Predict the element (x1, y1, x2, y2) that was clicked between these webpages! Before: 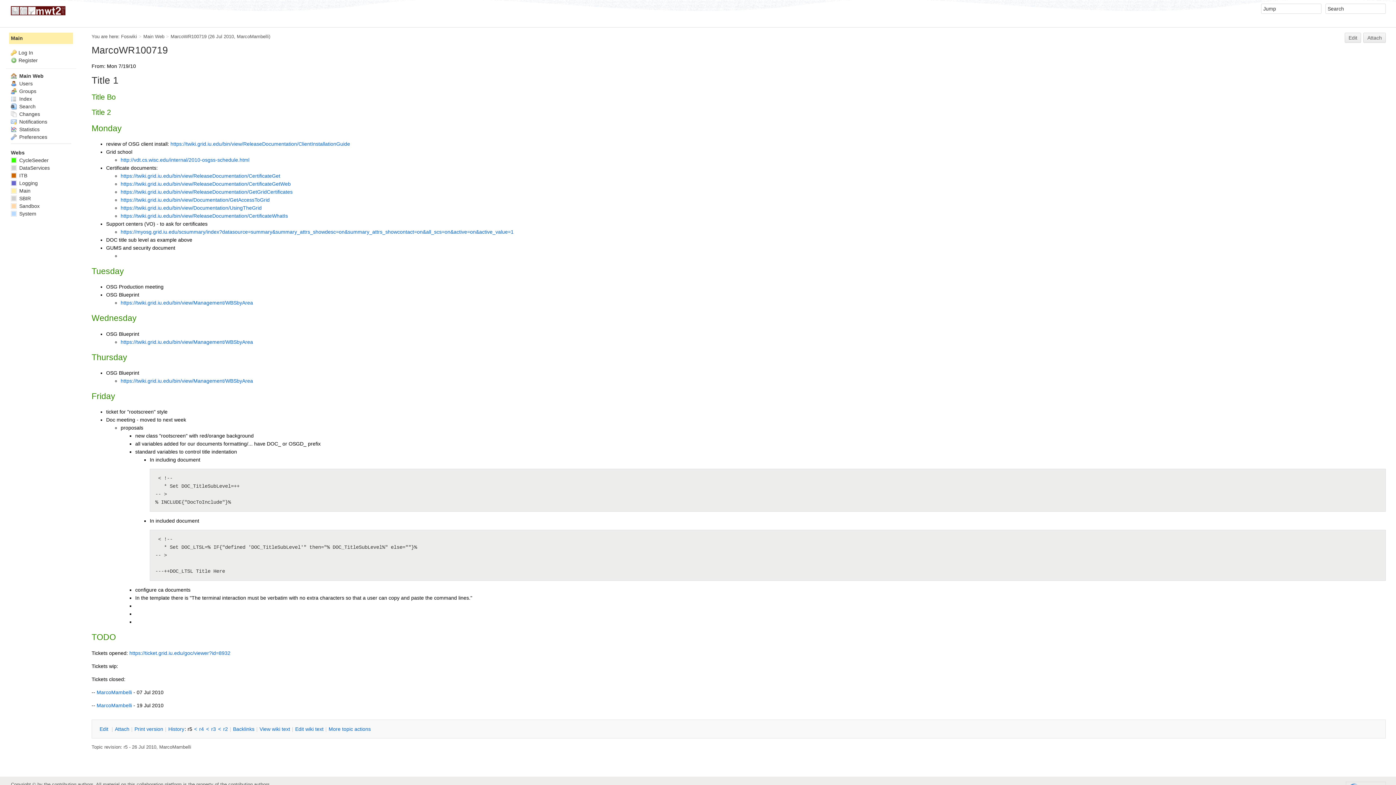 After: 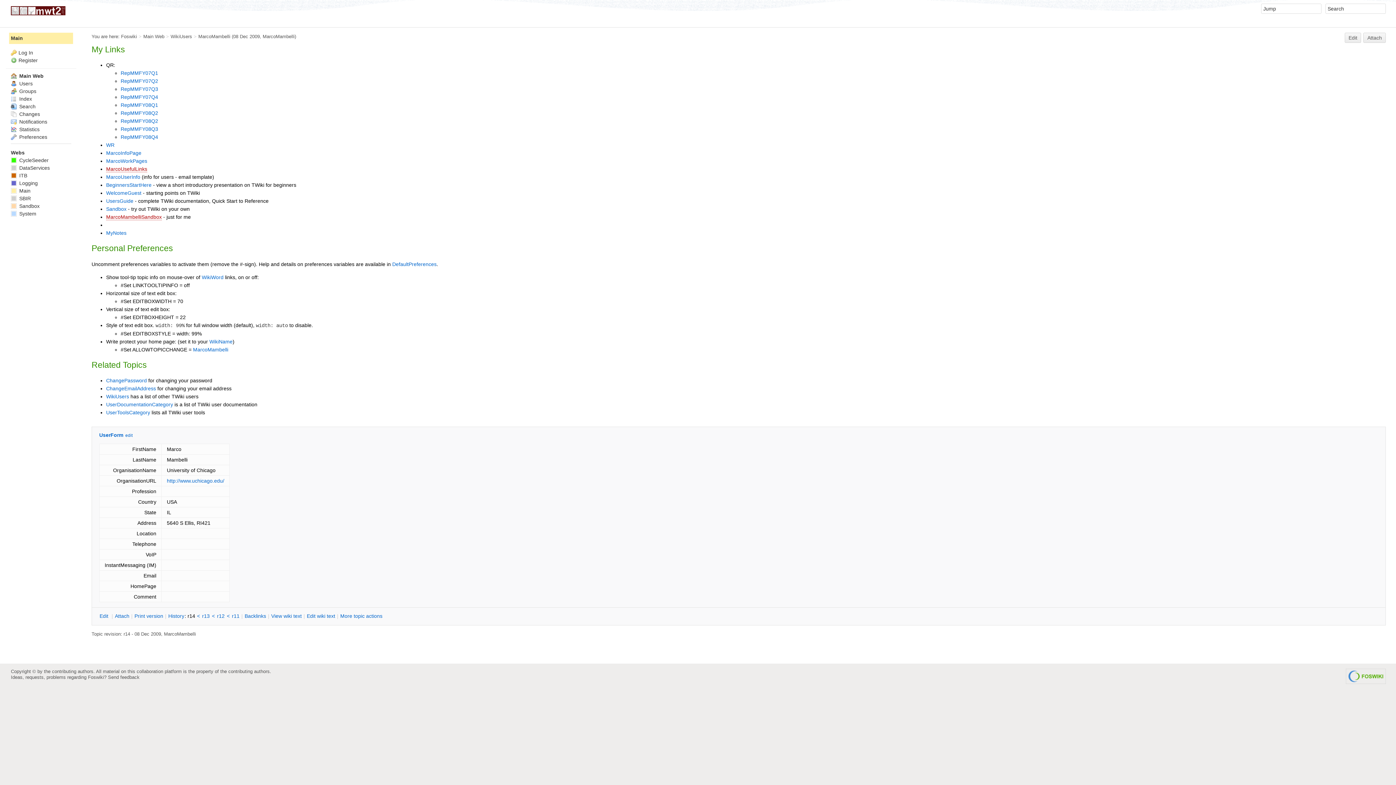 Action: label: MarcoMambelli bbox: (96, 702, 132, 708)